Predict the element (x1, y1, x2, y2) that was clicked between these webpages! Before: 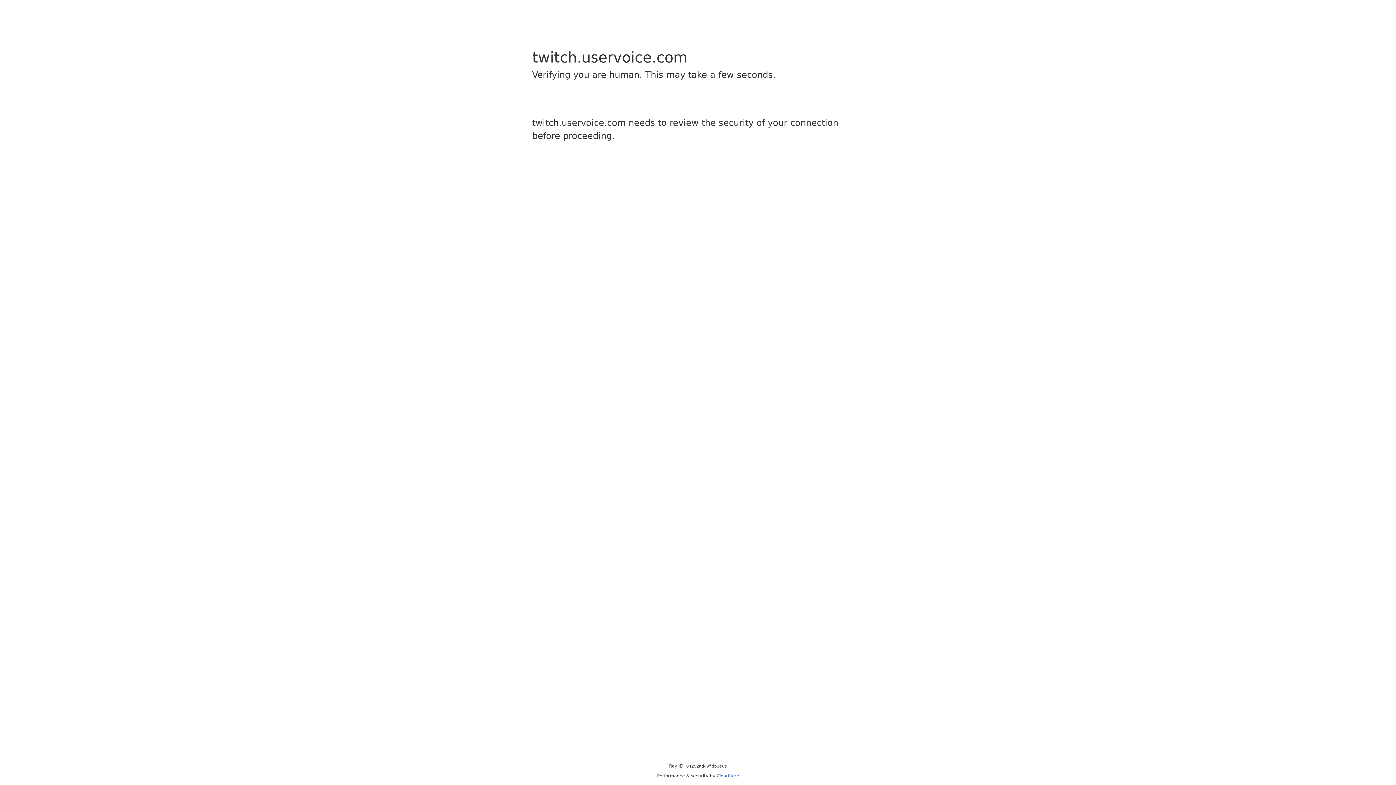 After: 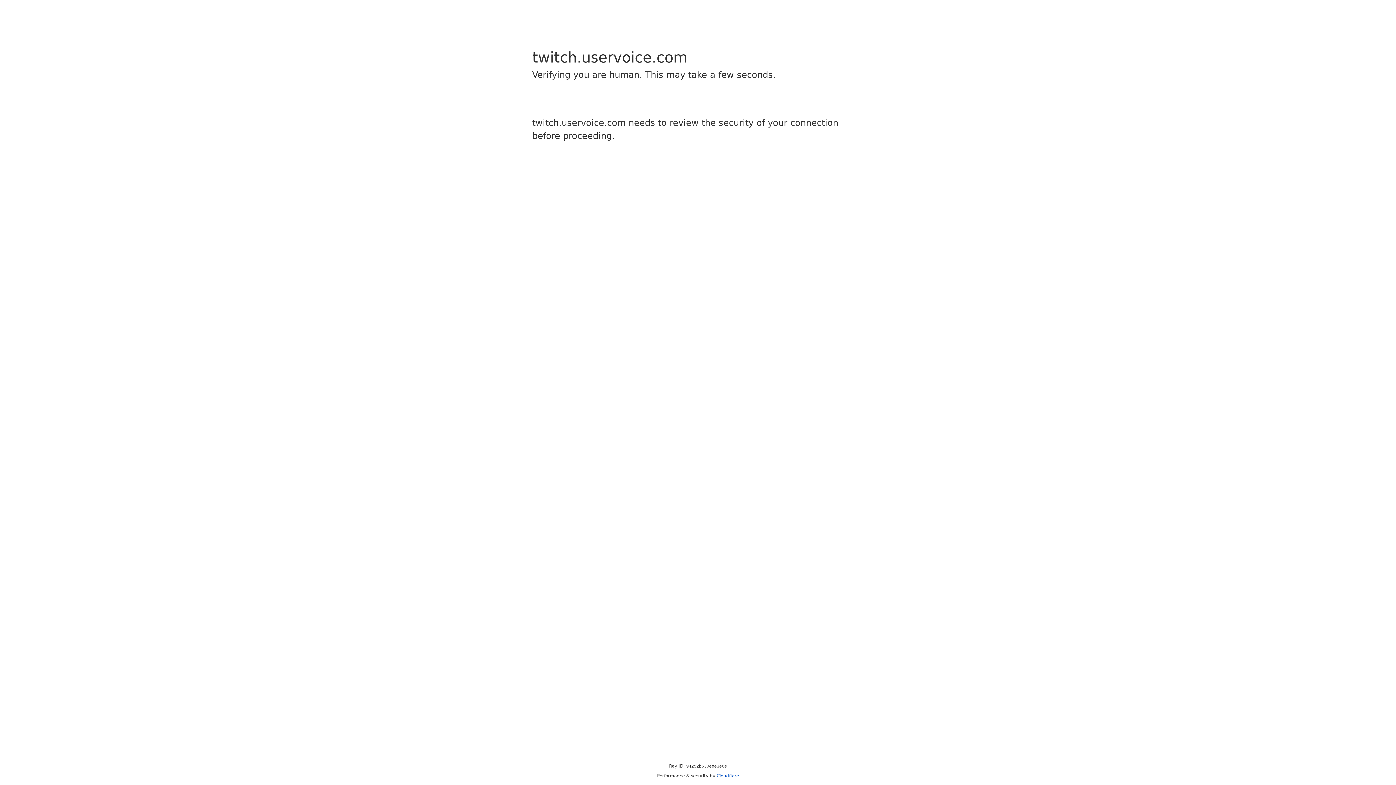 Action: bbox: (716, 773, 739, 778) label: Cloudflare